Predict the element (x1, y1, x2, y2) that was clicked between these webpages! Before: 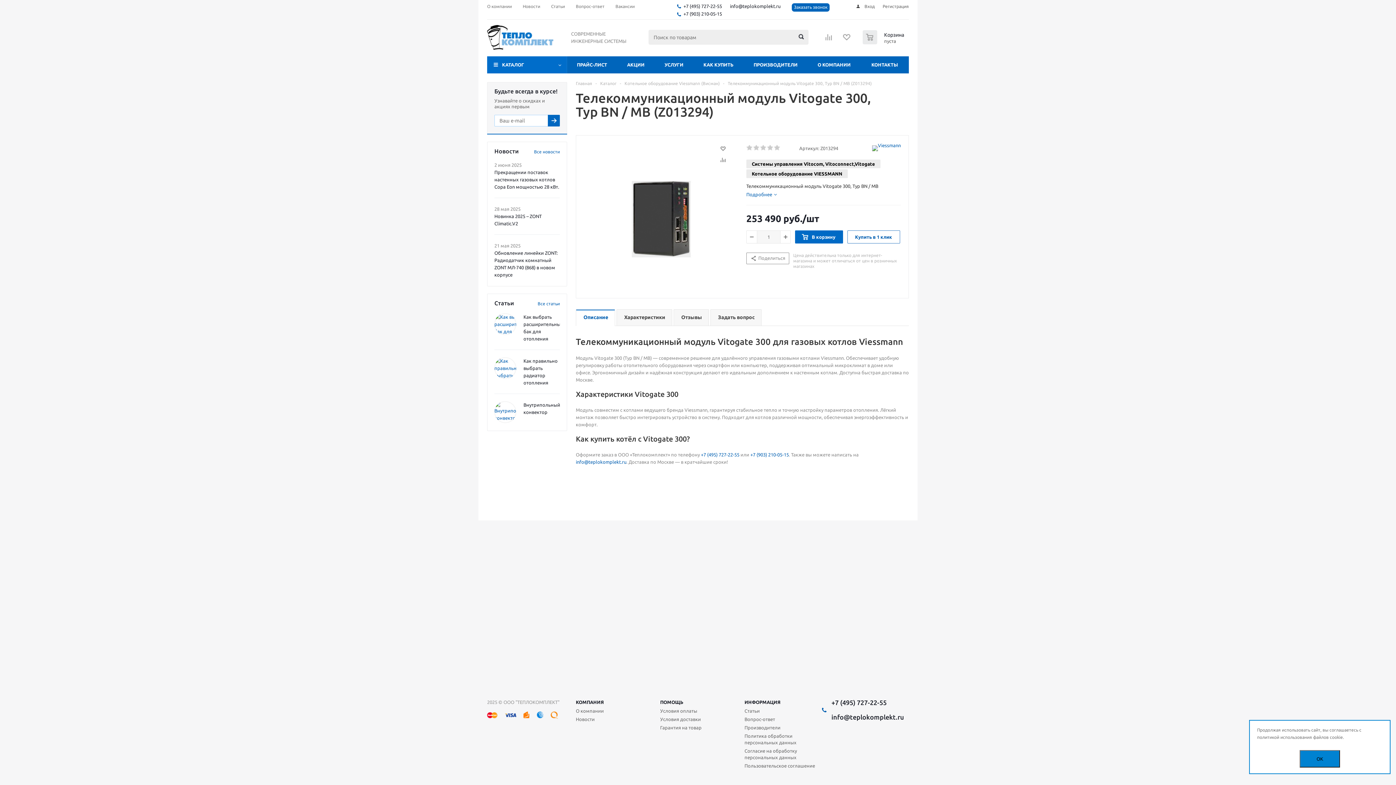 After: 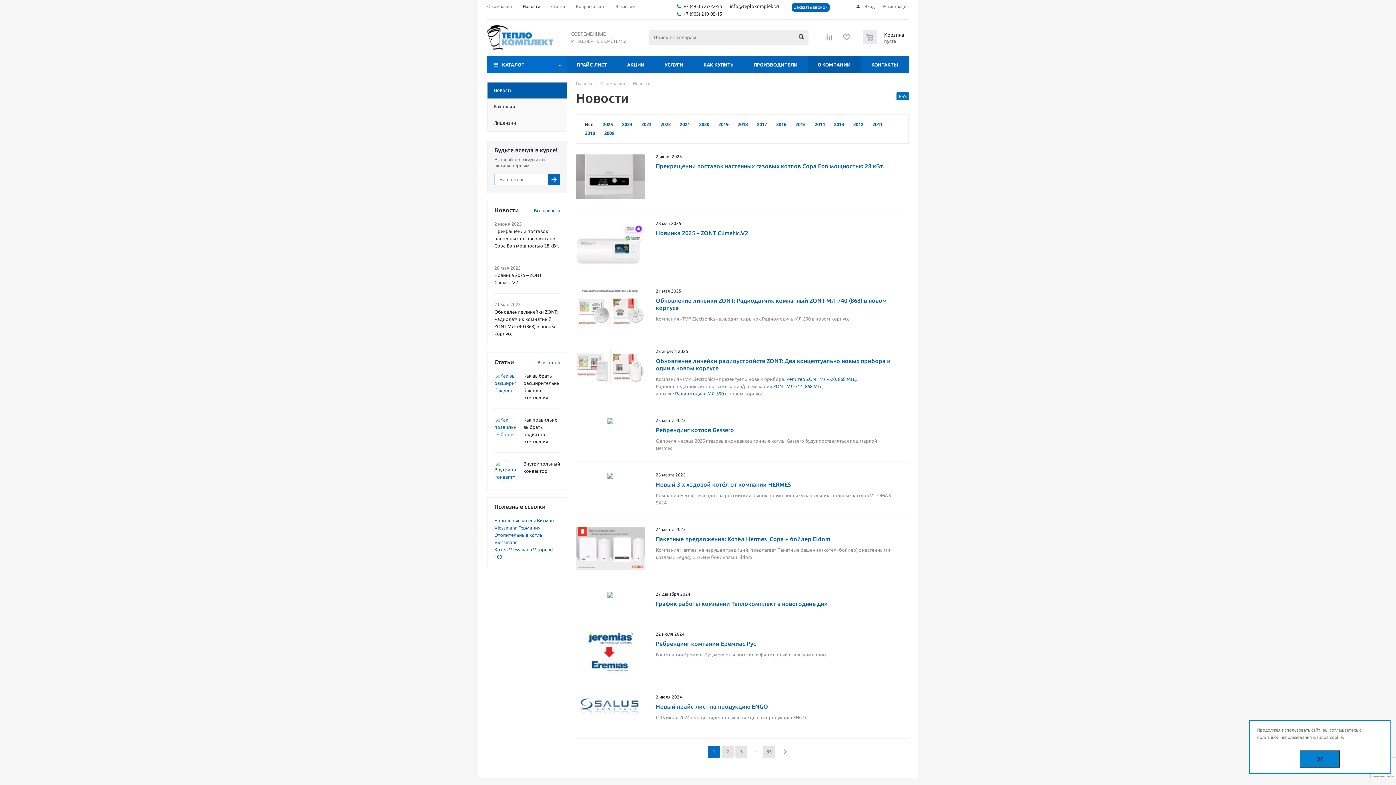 Action: bbox: (534, 145, 560, 155) label: Все новости